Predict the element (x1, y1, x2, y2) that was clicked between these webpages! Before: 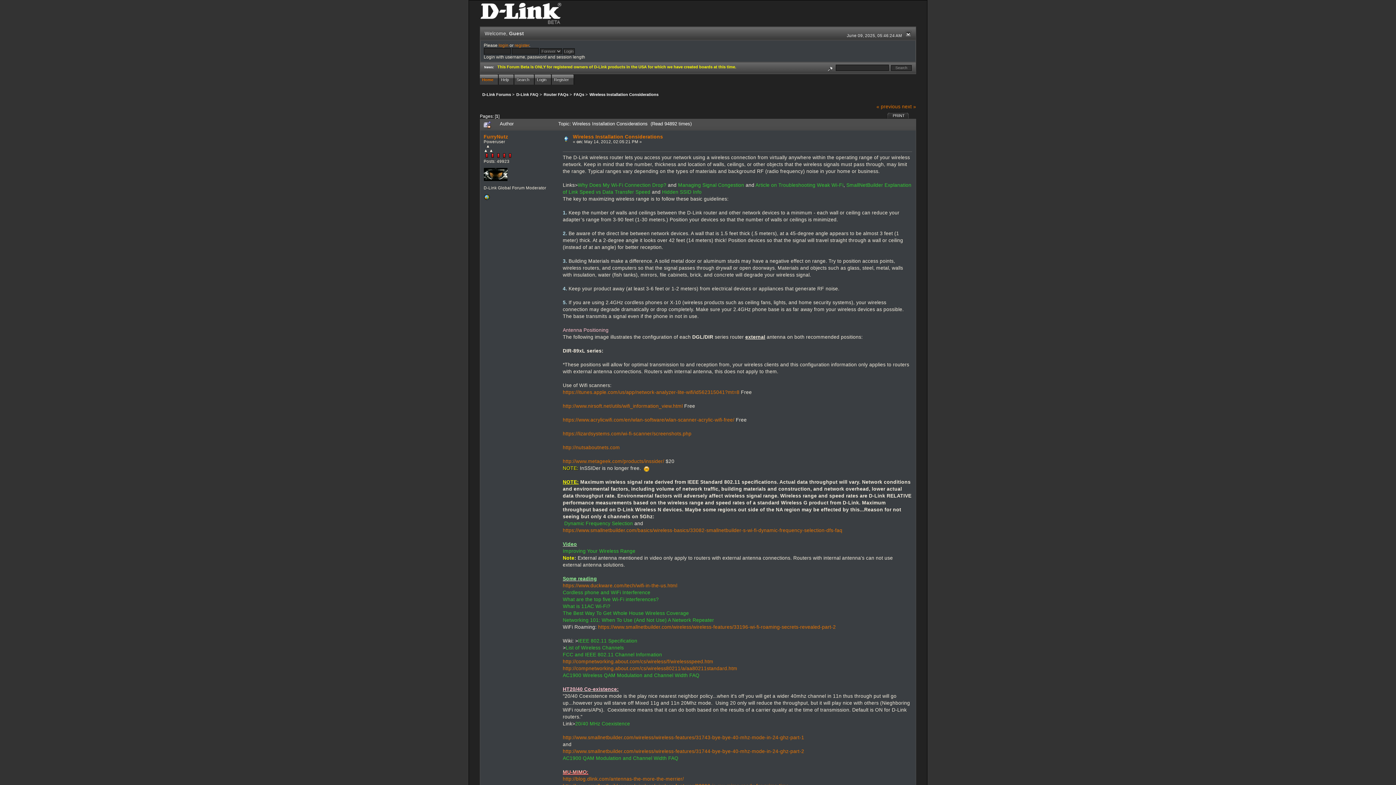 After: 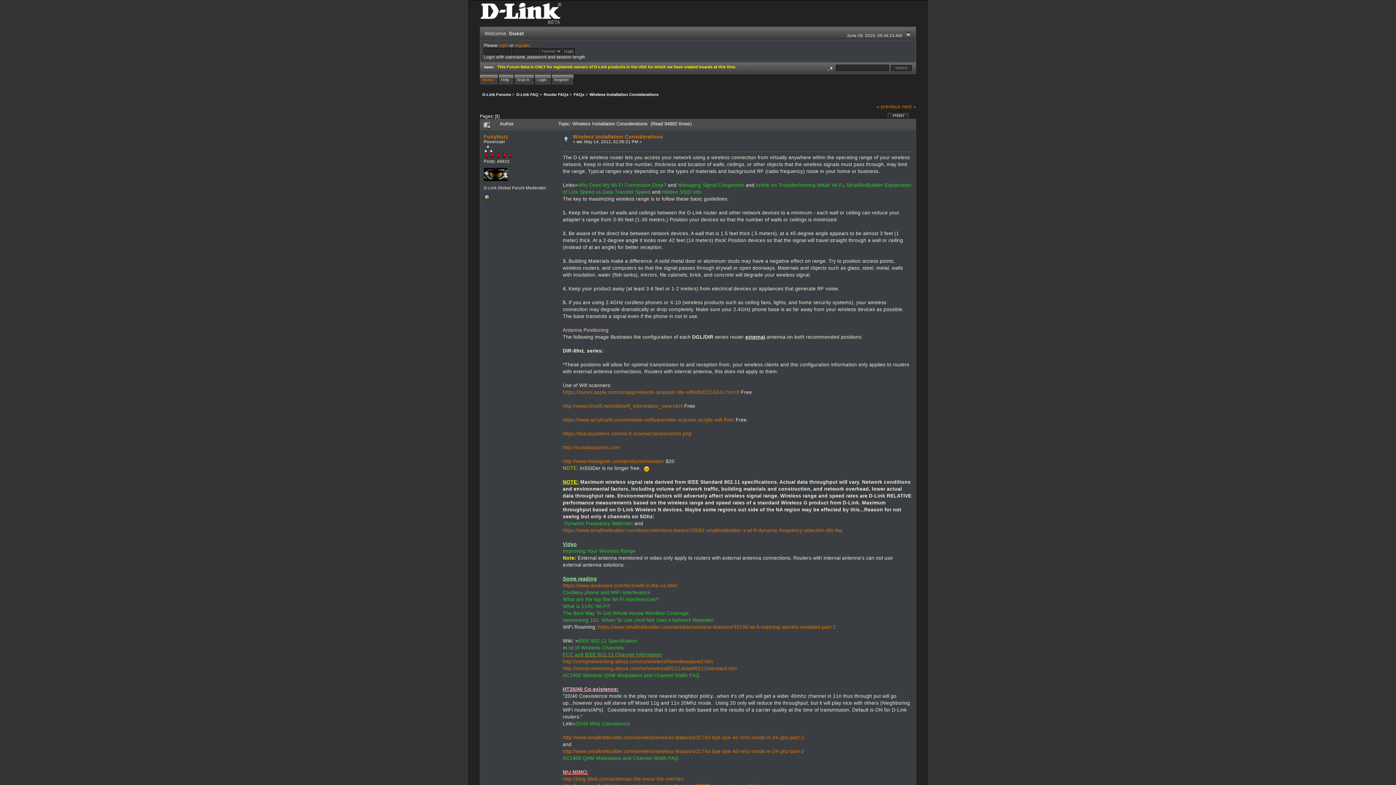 Action: bbox: (562, 652, 662, 657) label: FCC and IEEE 802.11 Channel Information